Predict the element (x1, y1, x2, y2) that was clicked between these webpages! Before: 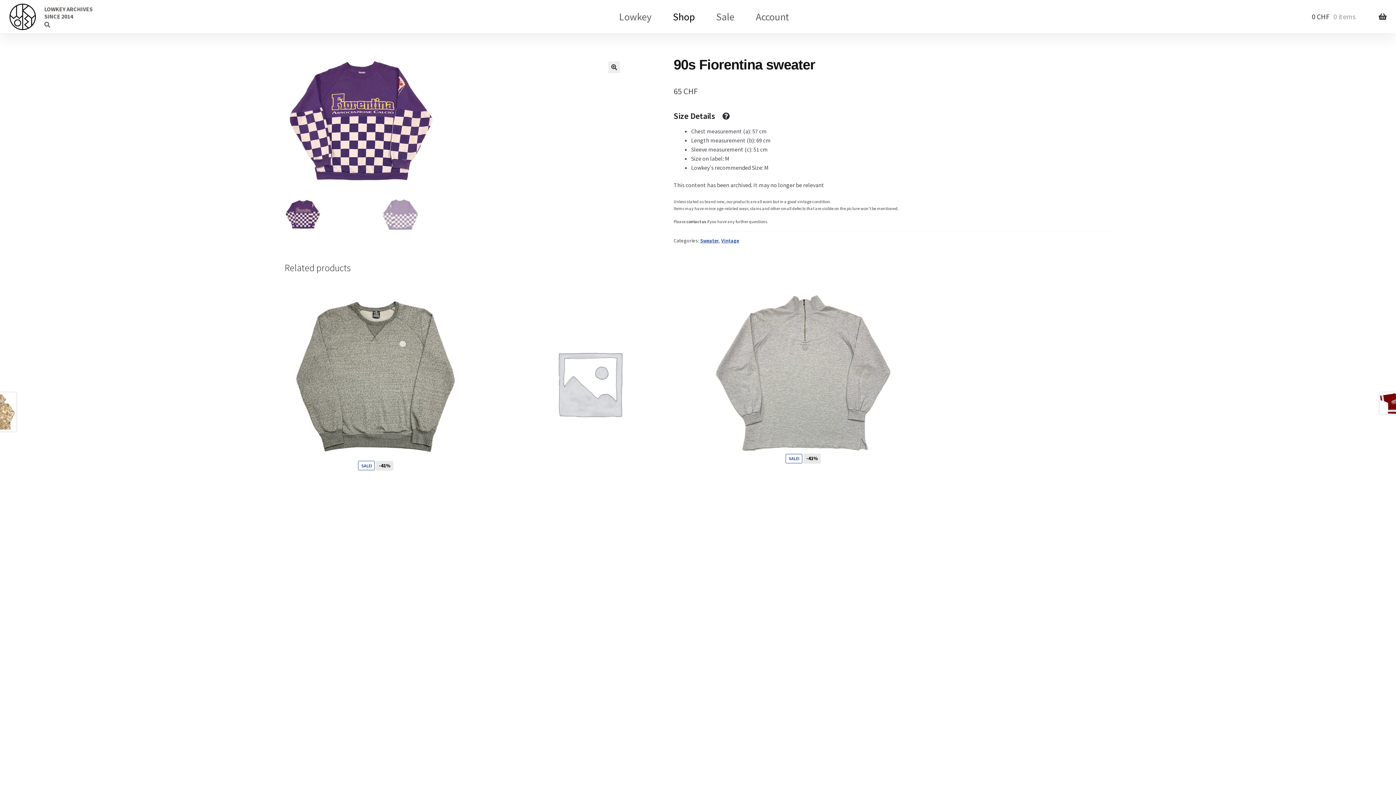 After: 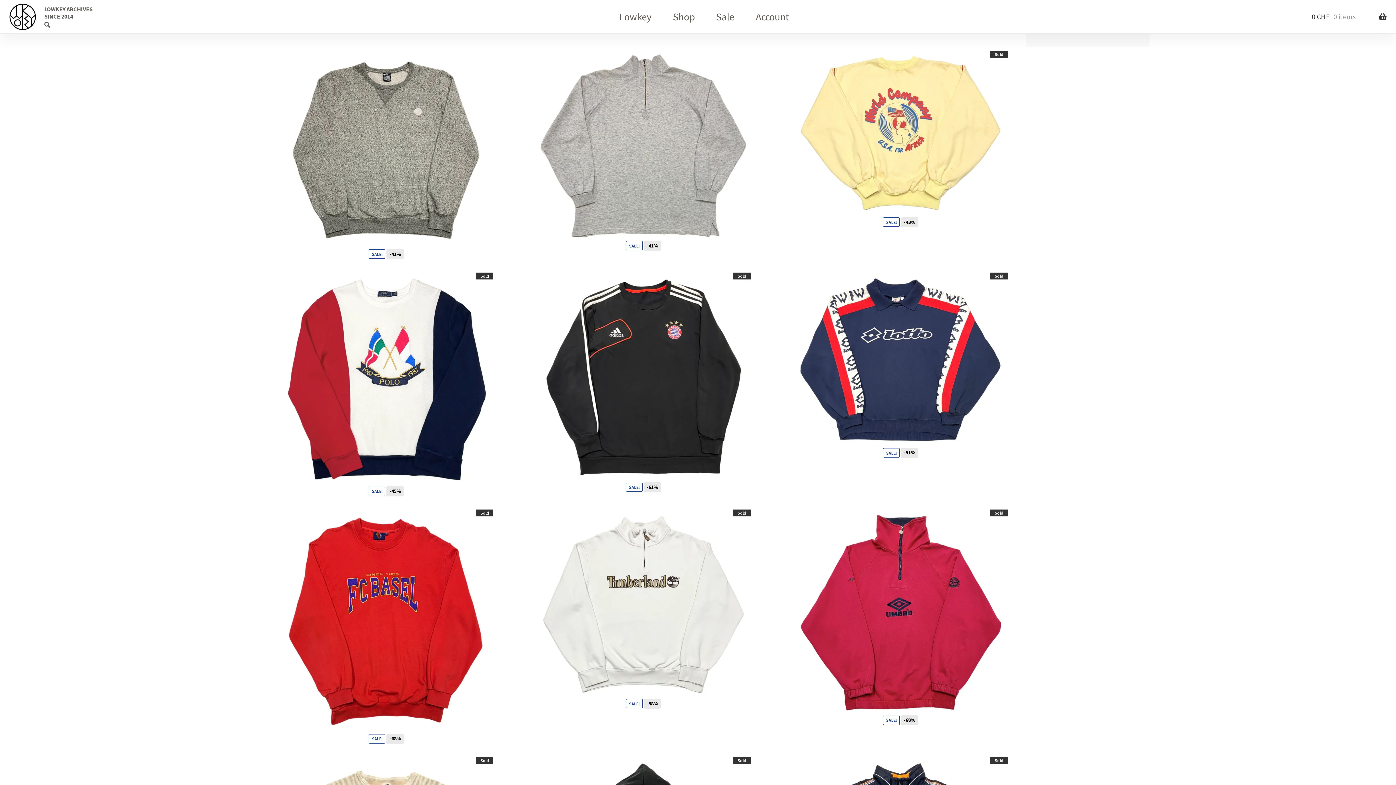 Action: label: Sweater bbox: (700, 237, 718, 243)